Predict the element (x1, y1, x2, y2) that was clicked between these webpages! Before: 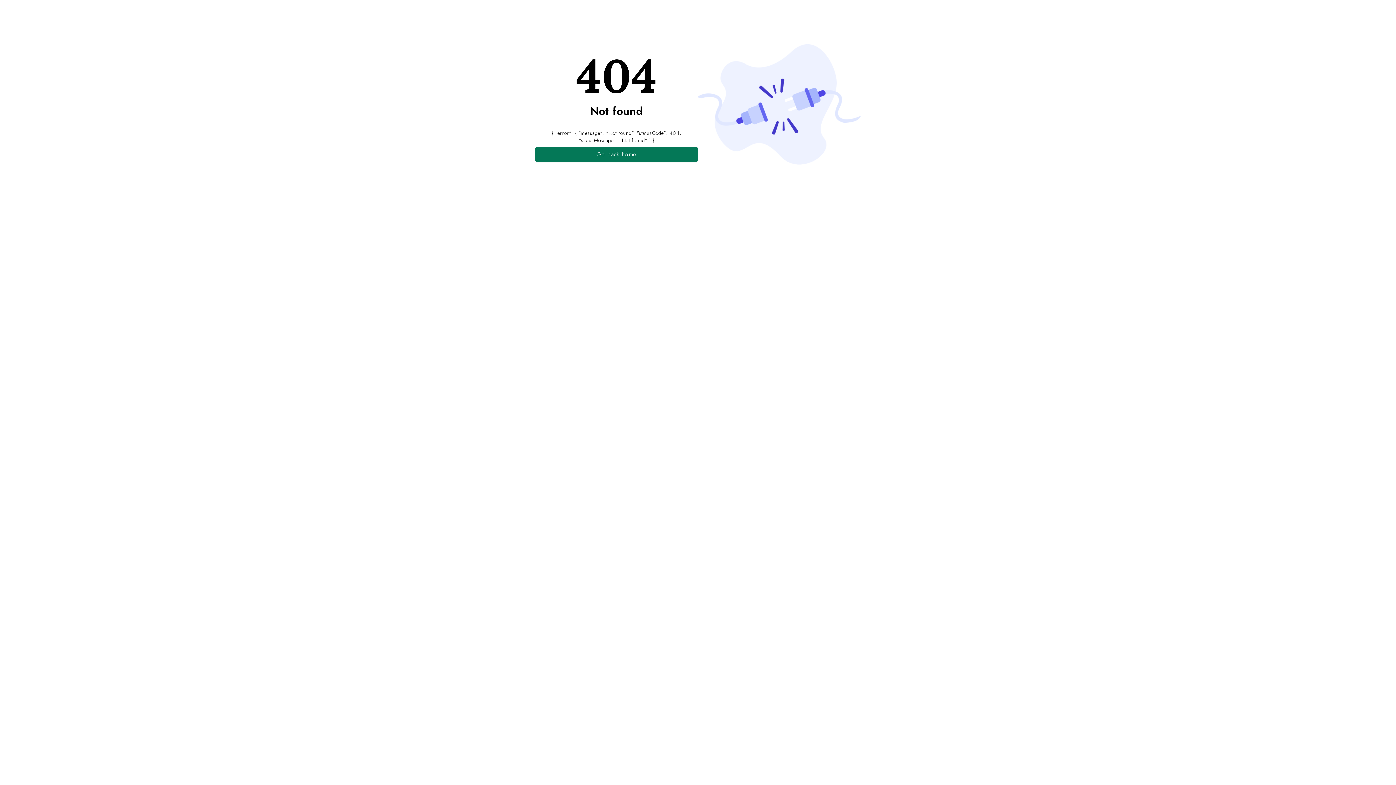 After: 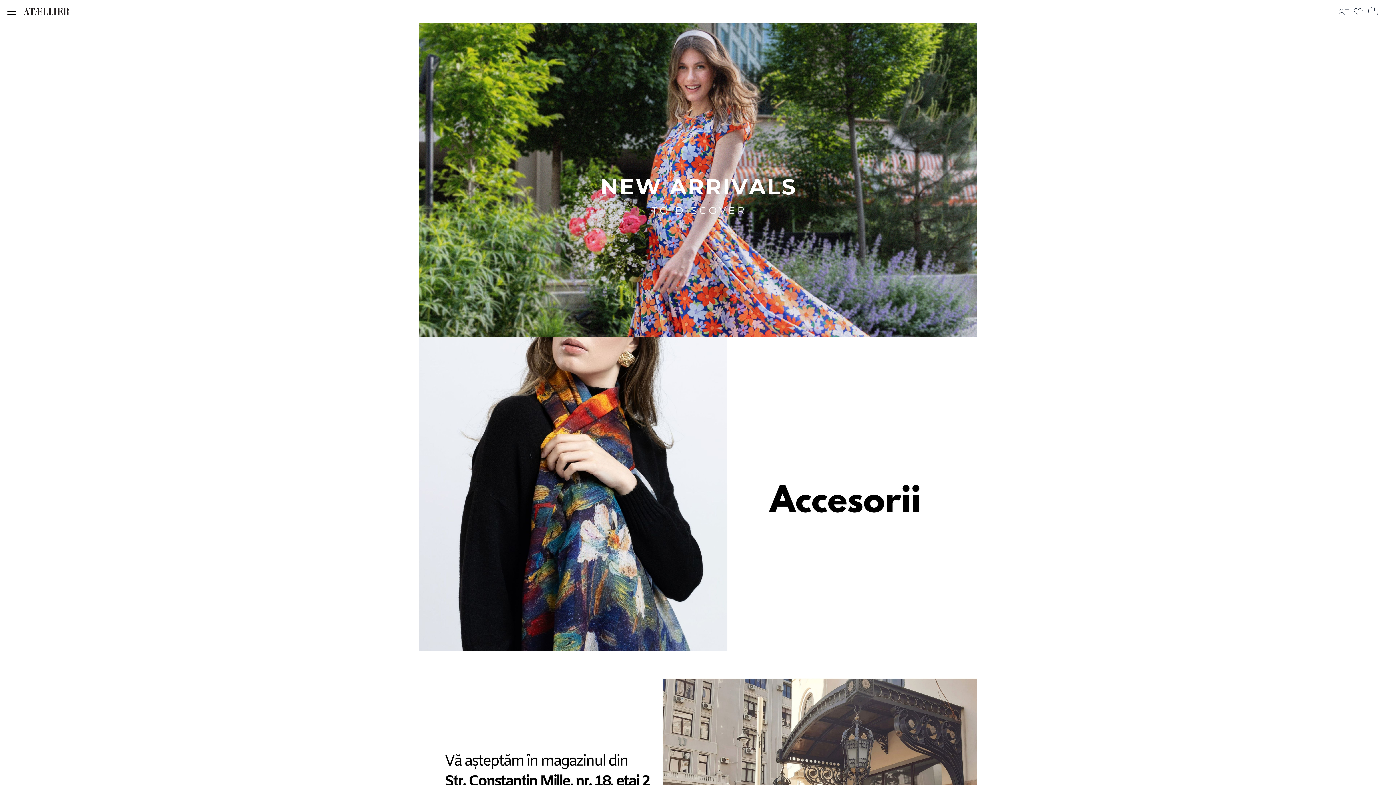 Action: label: Go back home bbox: (535, 146, 698, 162)